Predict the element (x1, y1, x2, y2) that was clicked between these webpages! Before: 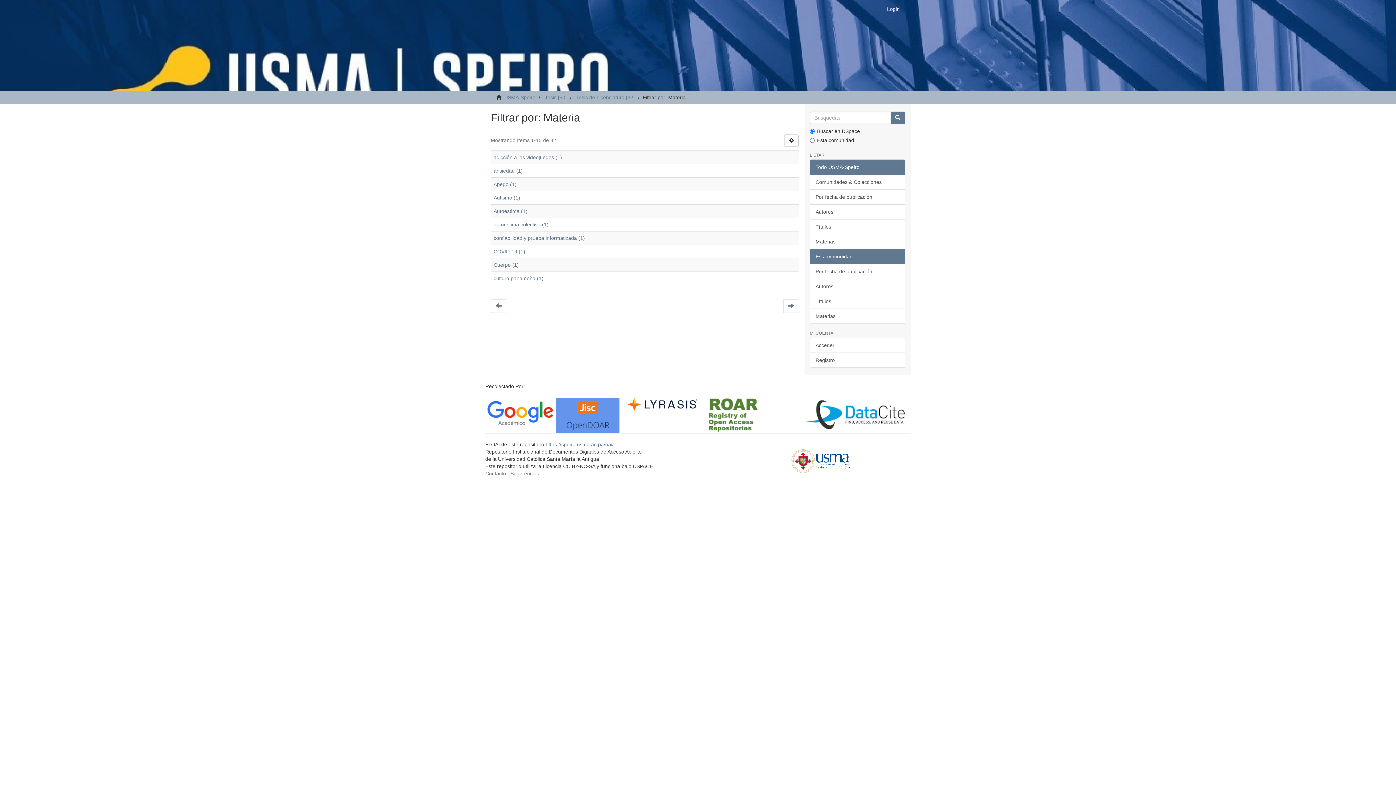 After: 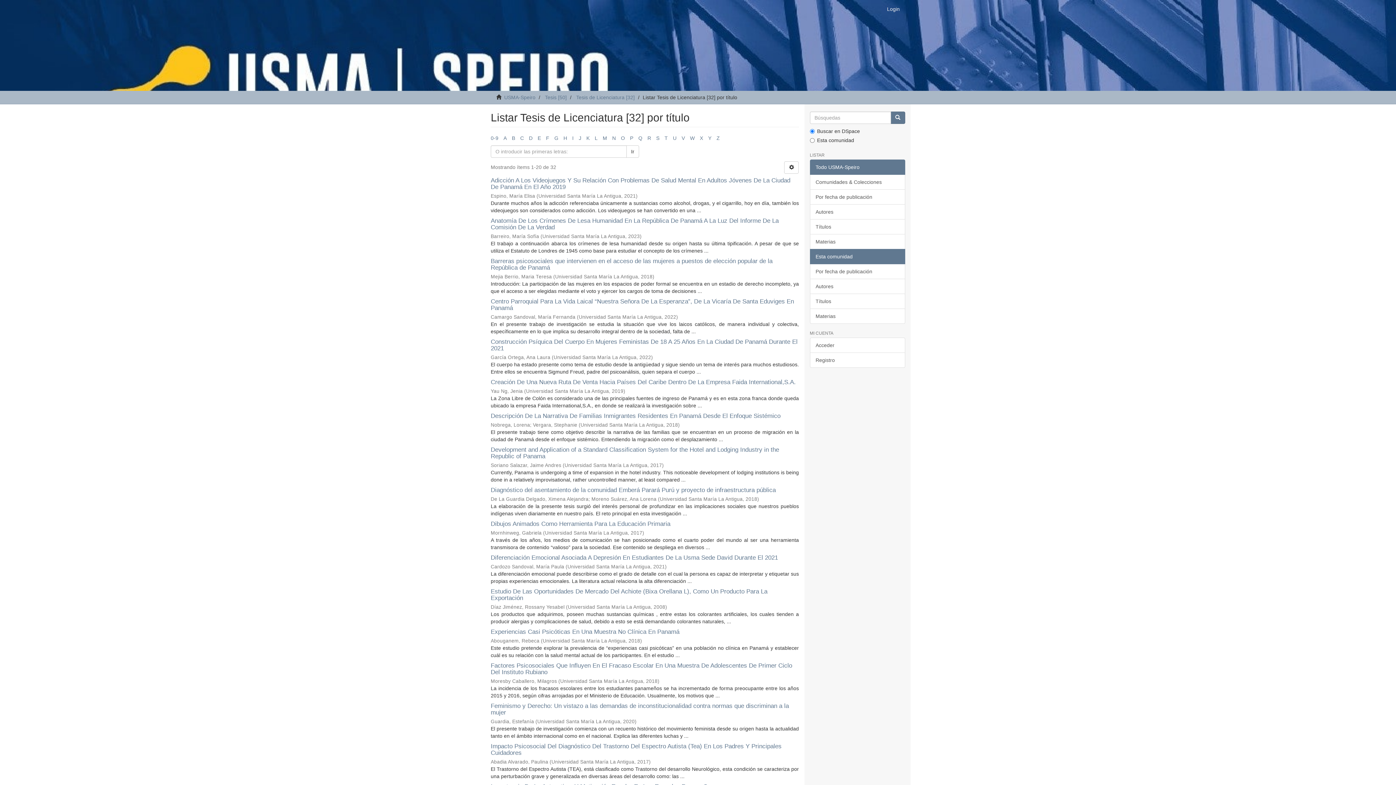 Action: bbox: (810, 293, 905, 309) label: Títulos